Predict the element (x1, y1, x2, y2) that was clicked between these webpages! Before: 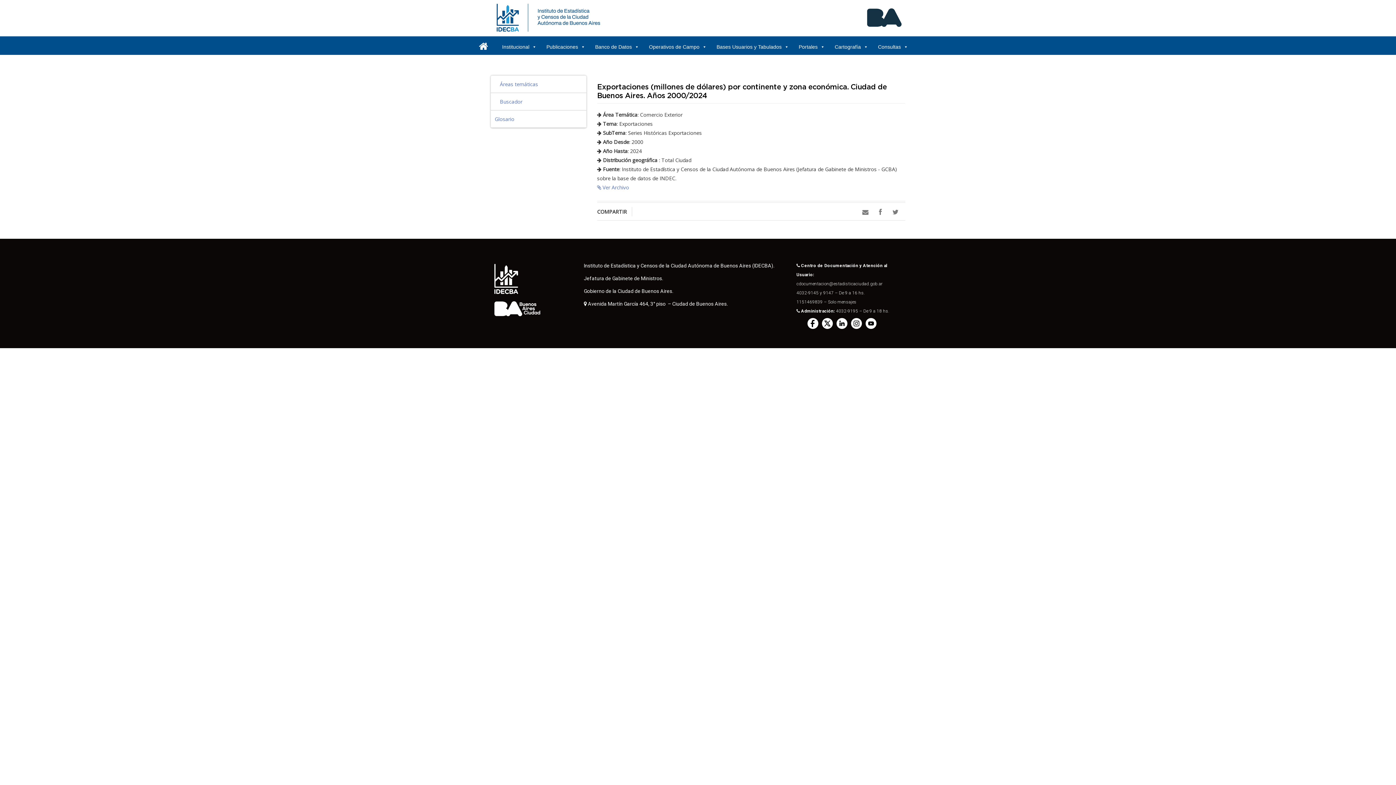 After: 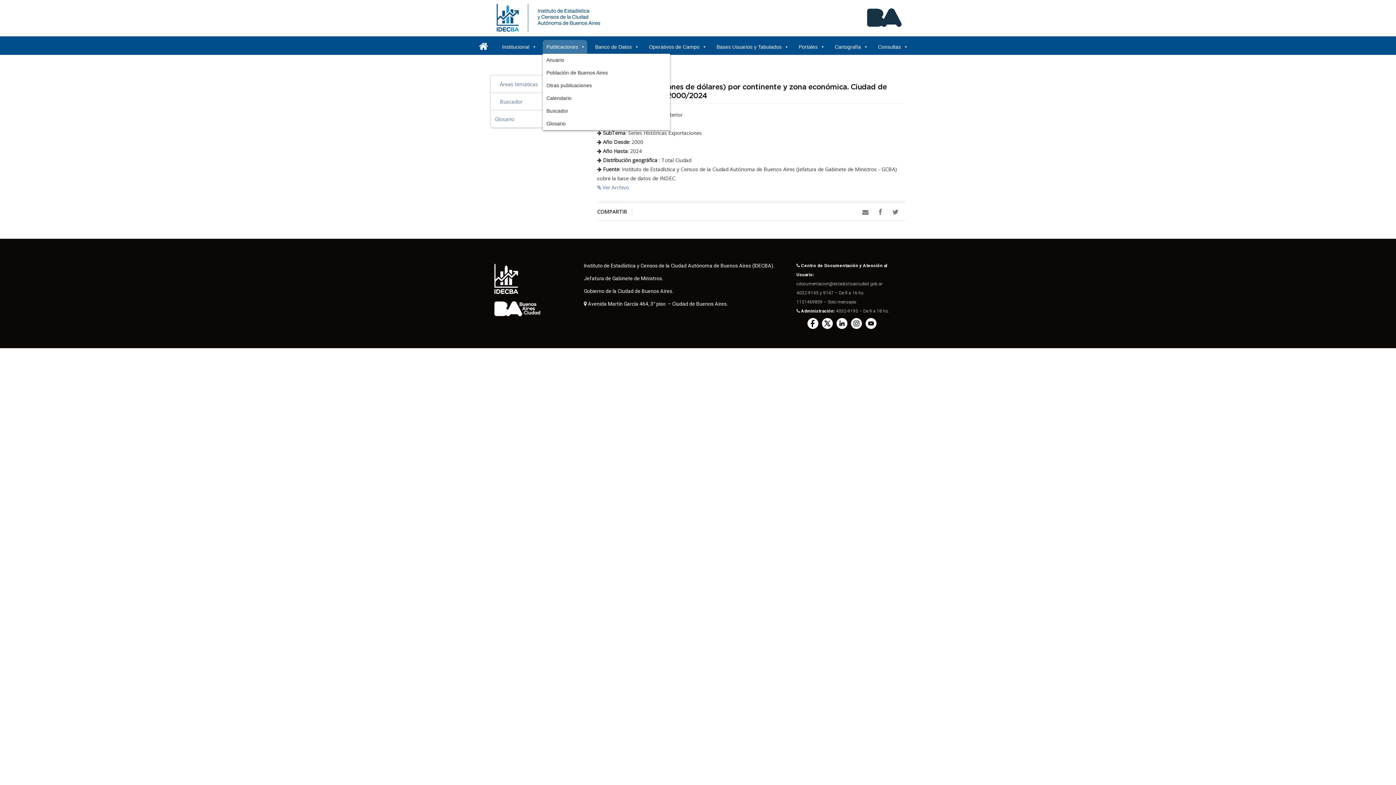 Action: bbox: (542, 40, 587, 53) label: Publicaciones